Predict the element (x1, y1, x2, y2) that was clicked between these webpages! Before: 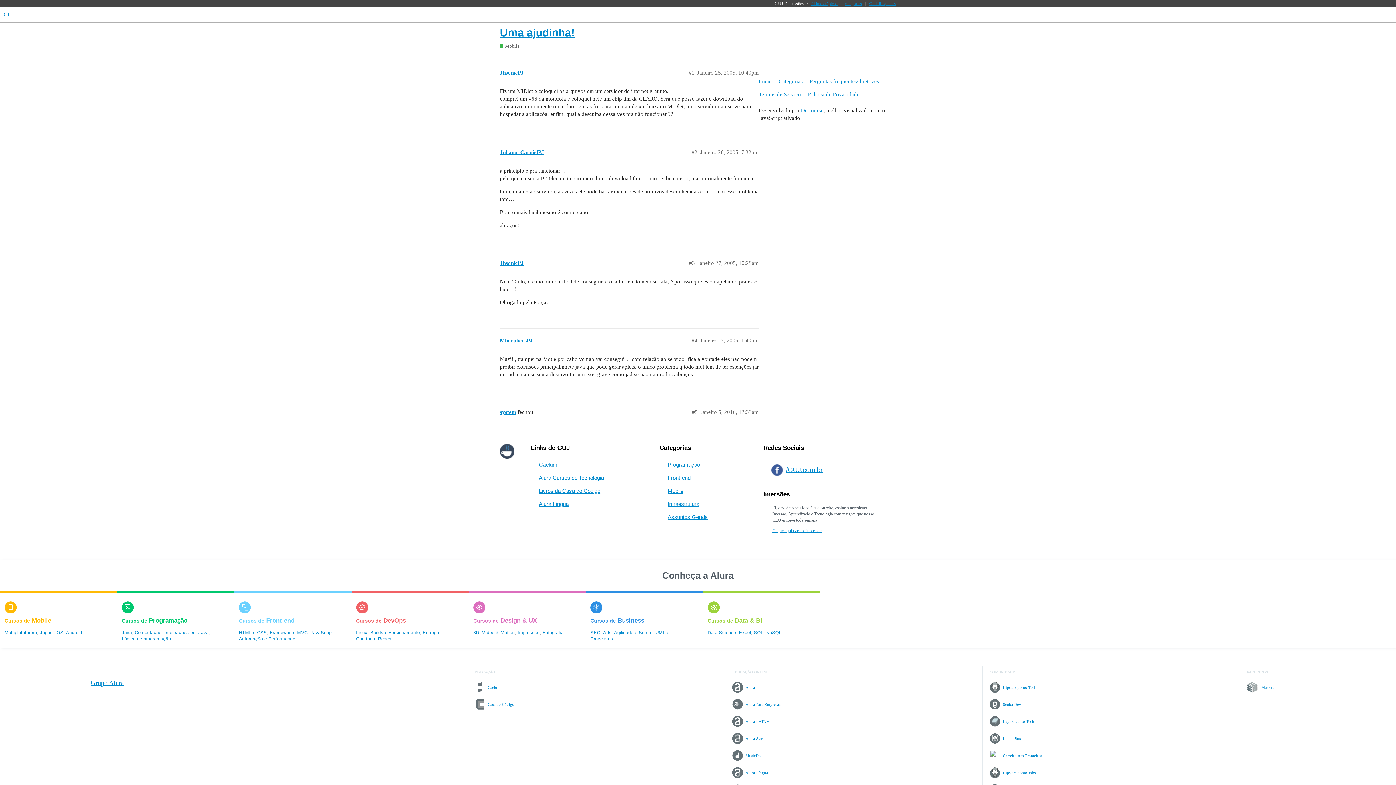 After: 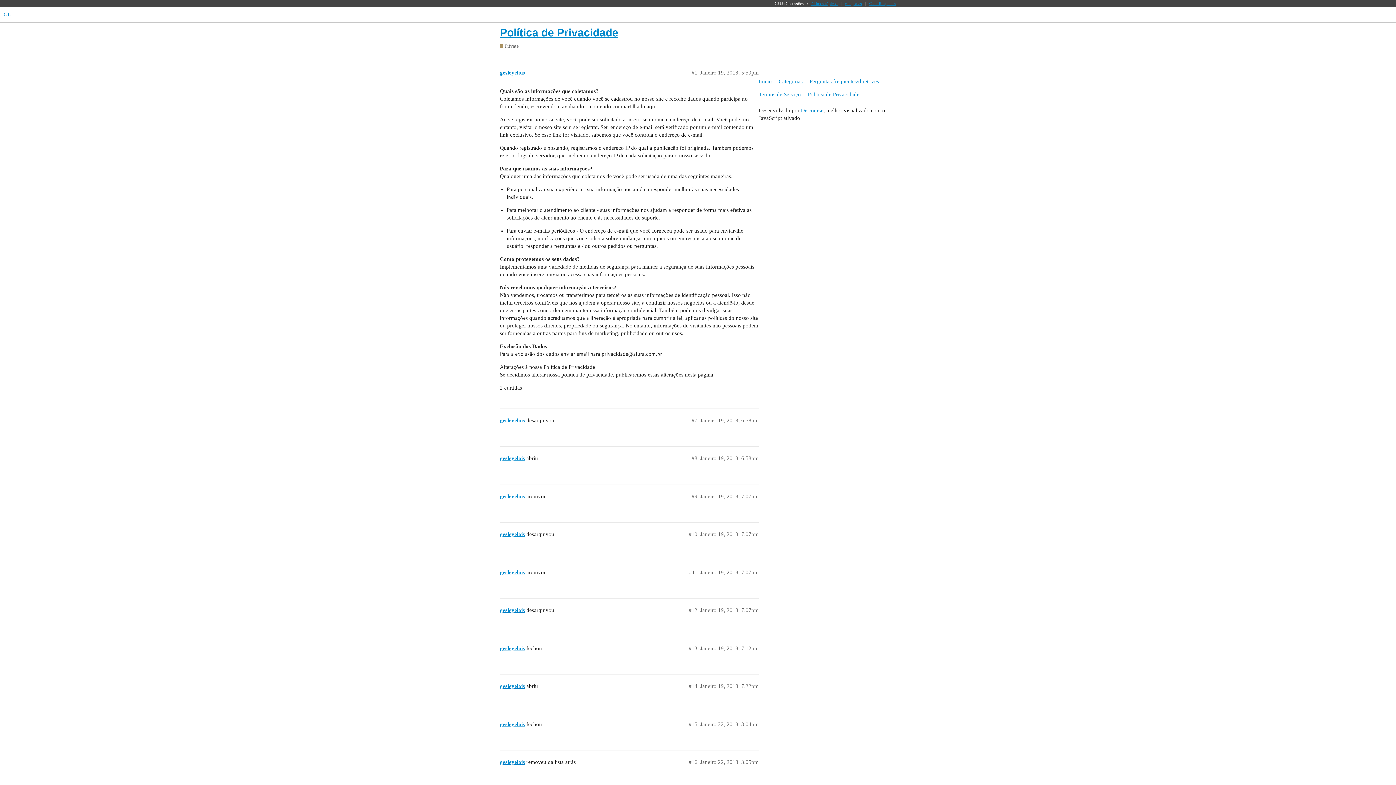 Action: bbox: (808, 88, 865, 101) label: Política de Privacidade